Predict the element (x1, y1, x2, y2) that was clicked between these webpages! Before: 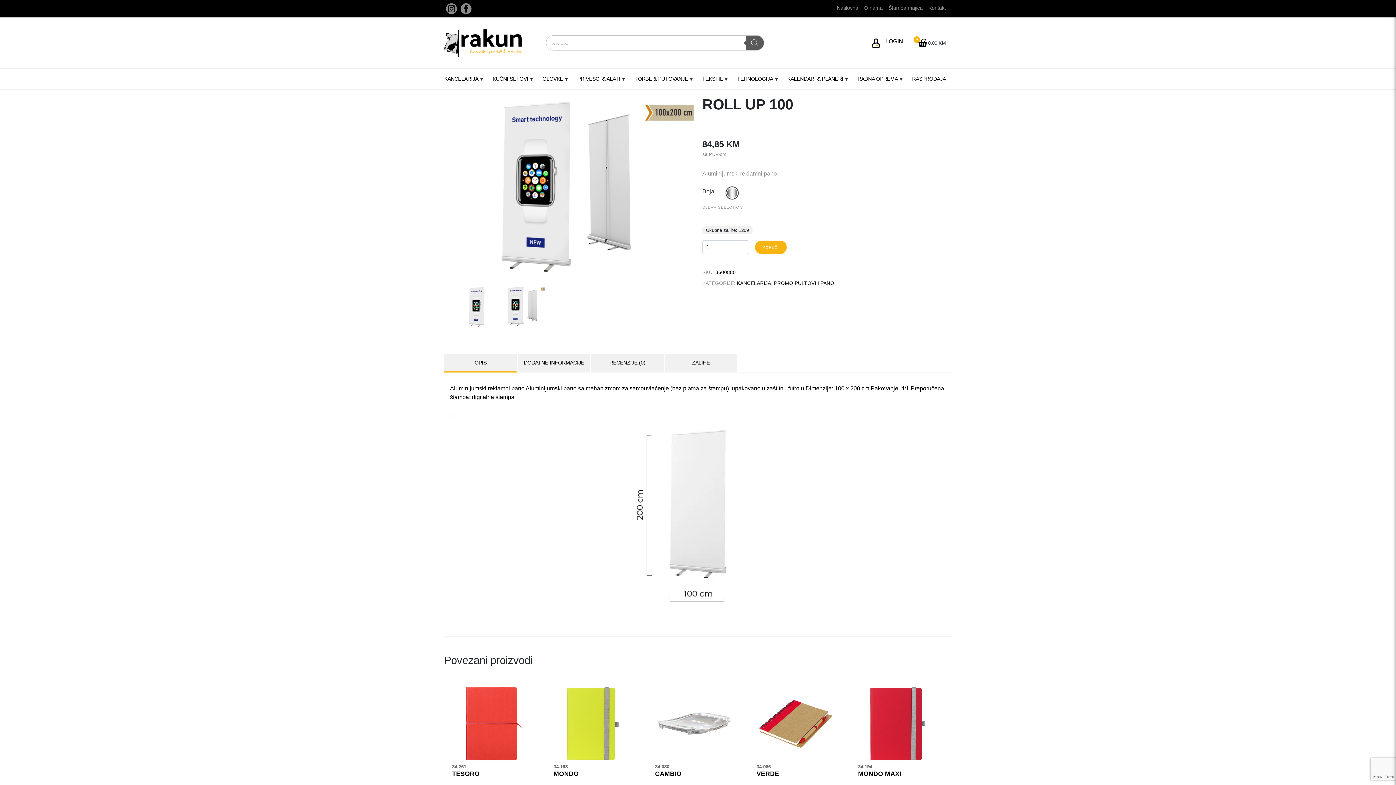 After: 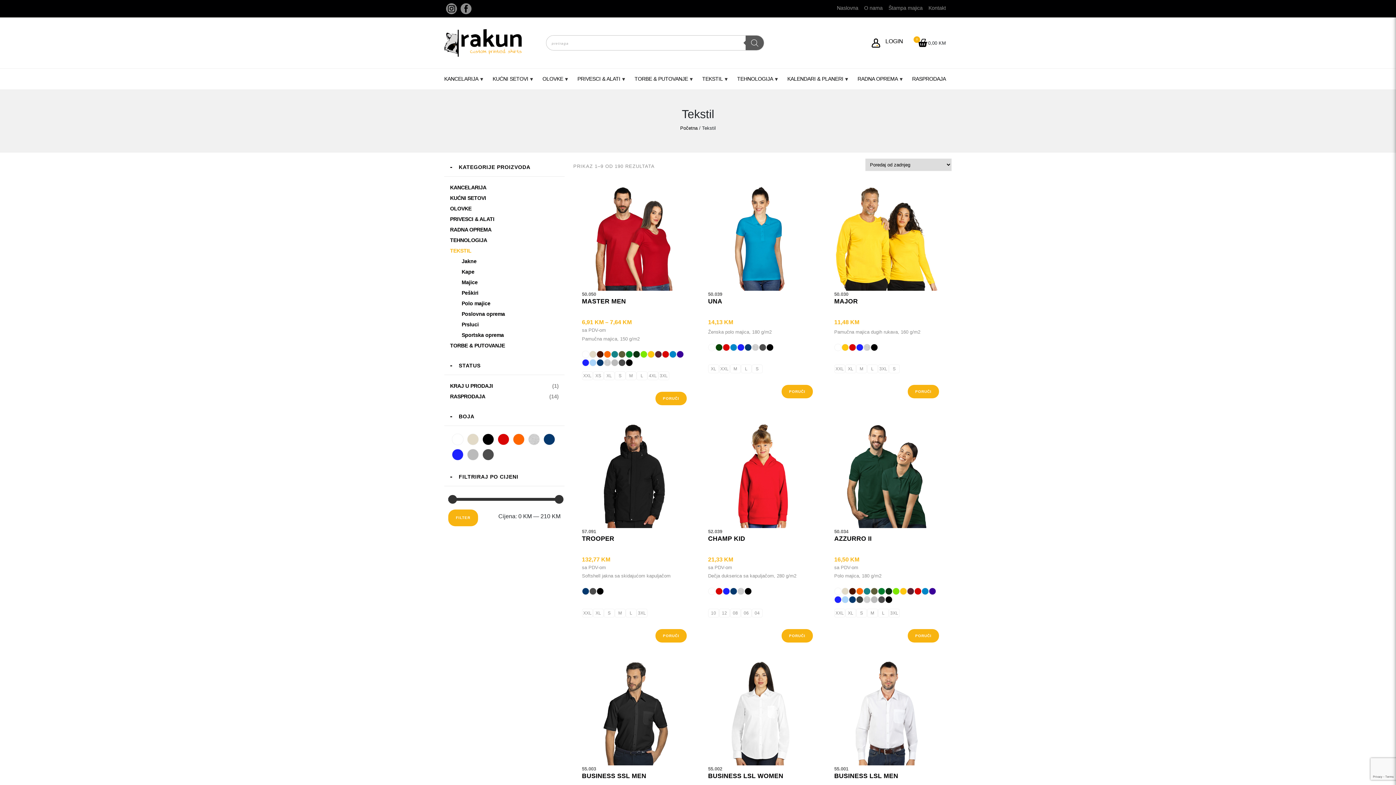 Action: bbox: (702, 72, 728, 85) label: TEKSTIL